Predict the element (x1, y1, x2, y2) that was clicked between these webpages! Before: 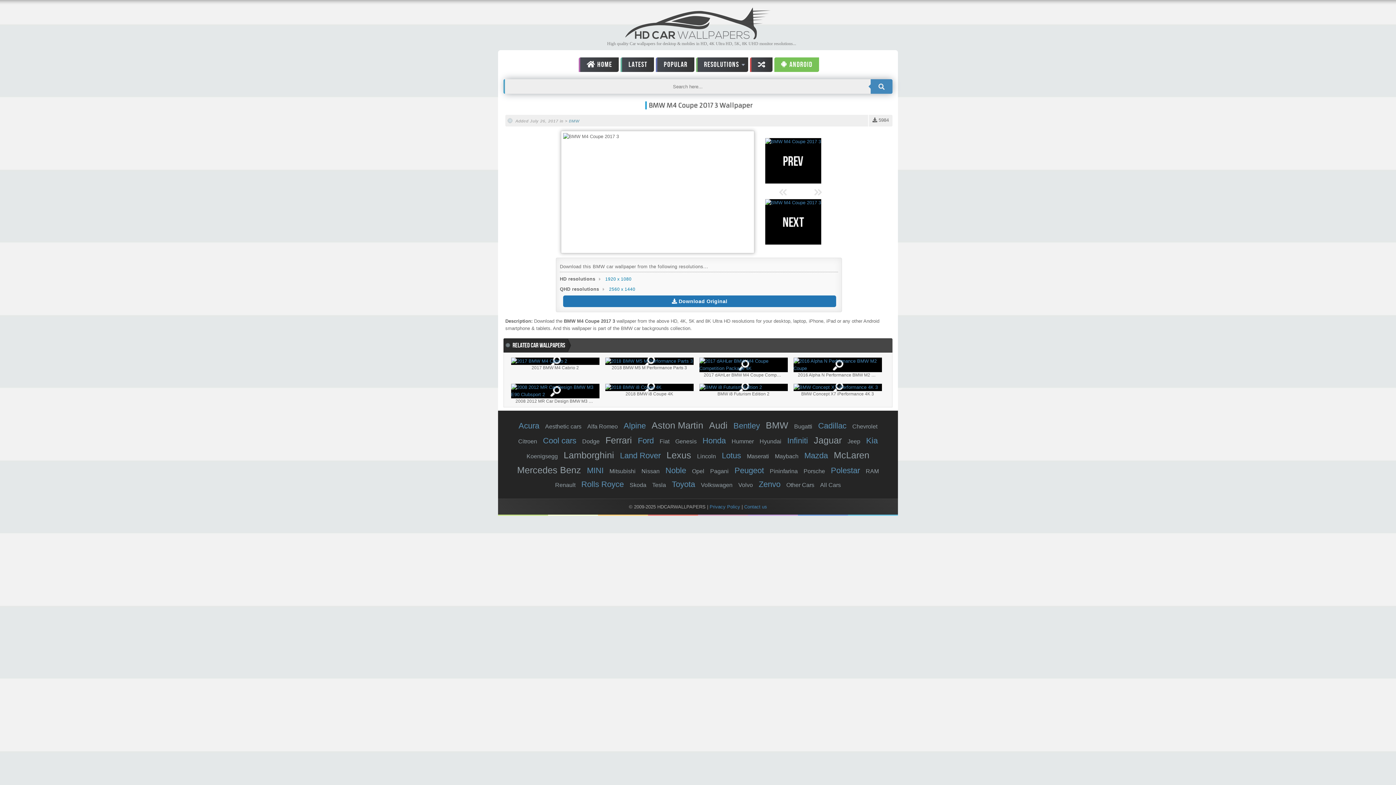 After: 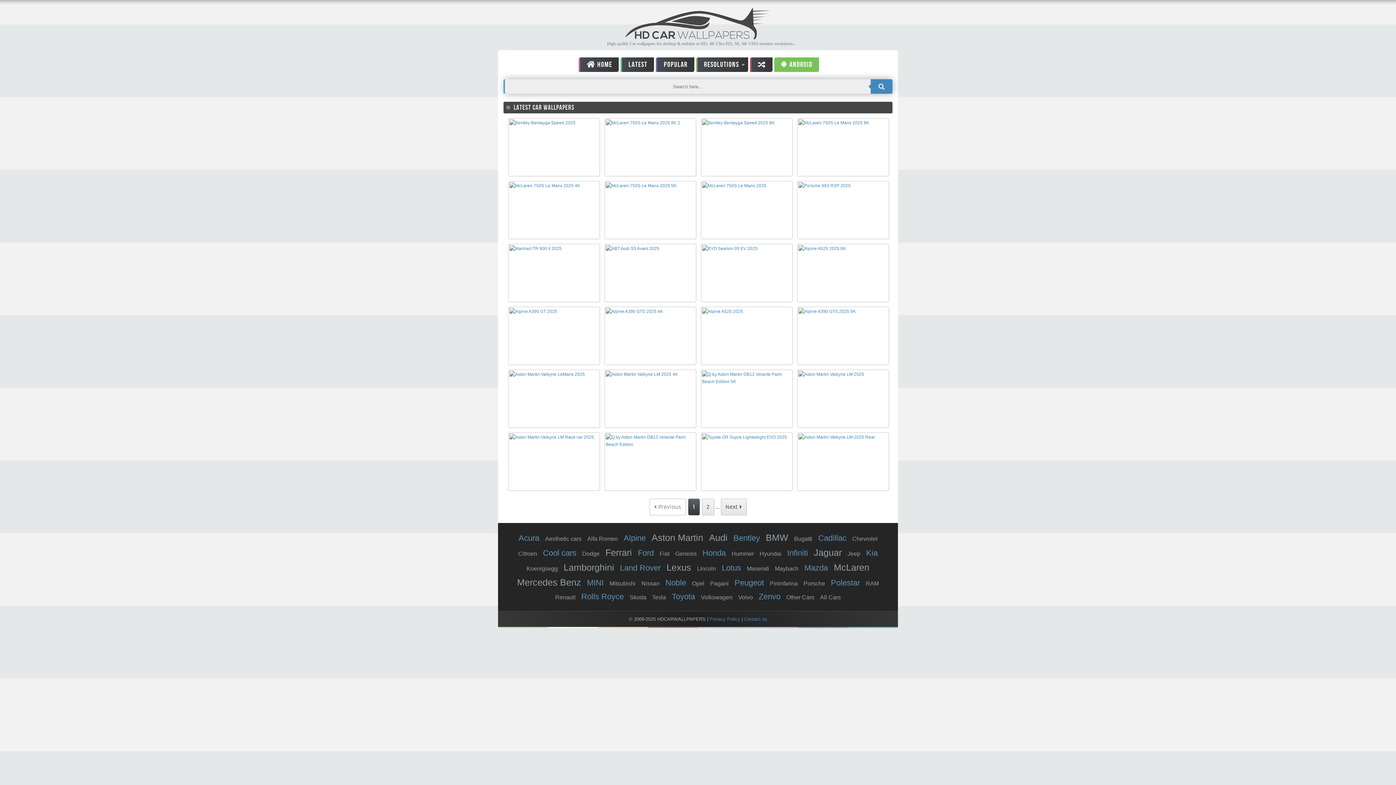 Action: bbox: (625, 34, 770, 40)